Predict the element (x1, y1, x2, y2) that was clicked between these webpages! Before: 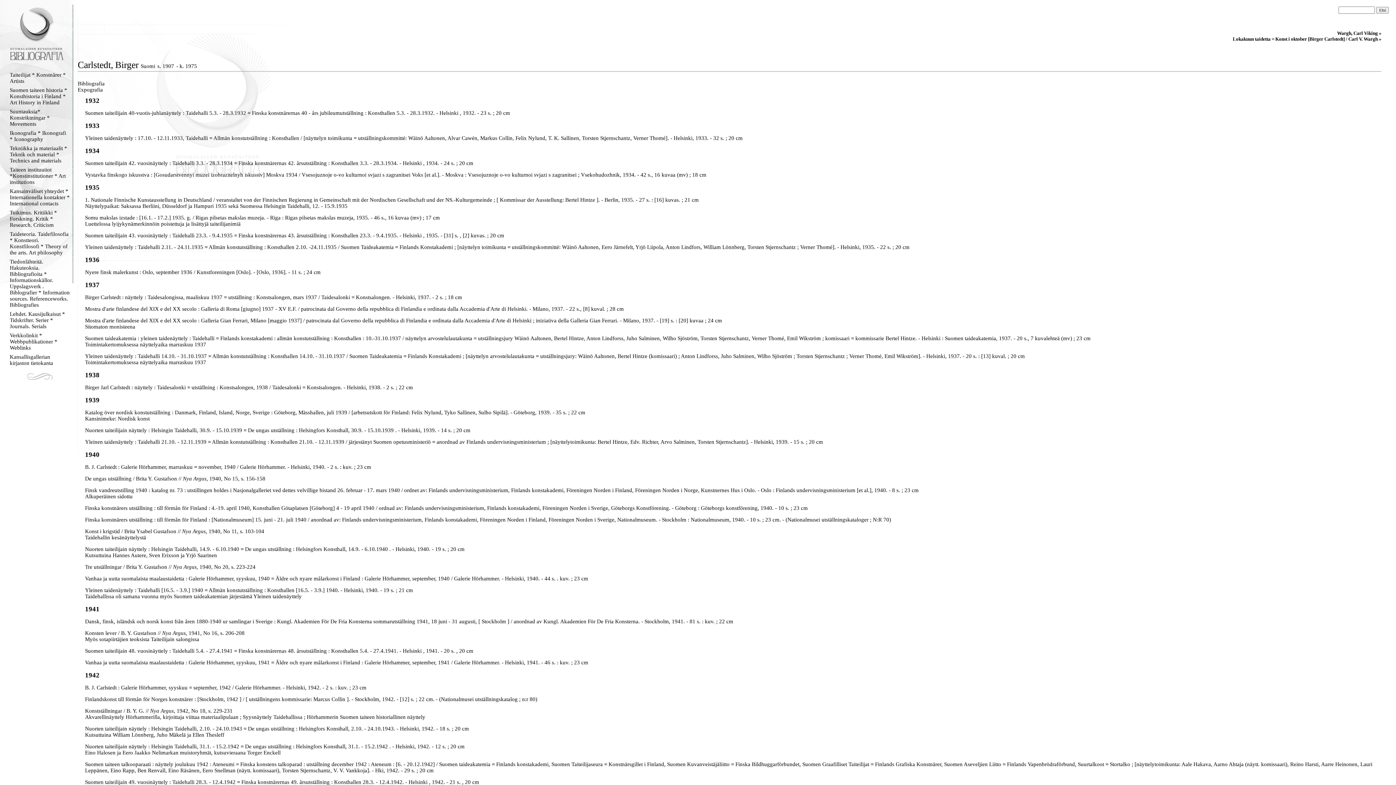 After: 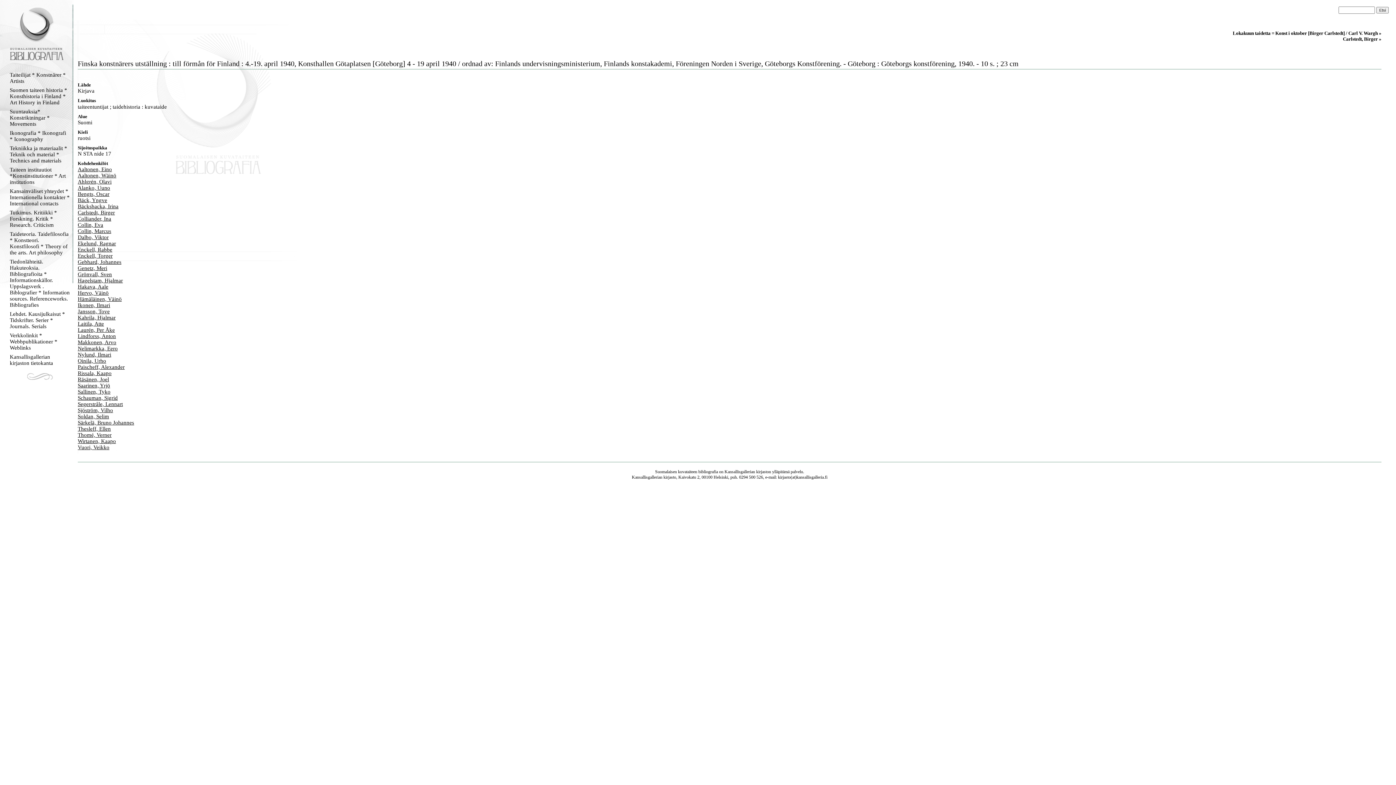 Action: bbox: (85, 505, 808, 511) label: Finska konstnärers utställning : till förmån för Finland : 4.-19. april 1940, Konsthallen Götaplatsen [Göteborg] 4 - 19 april 1940 / ordnad av: Finlands undervisningsministerium, Finlands konstakademi, Föreningen Norden i Sverige, Göteborgs Konstförening. - Göteborg : Göteborgs konstförening, 1940. - 10 s. ; 23 cm